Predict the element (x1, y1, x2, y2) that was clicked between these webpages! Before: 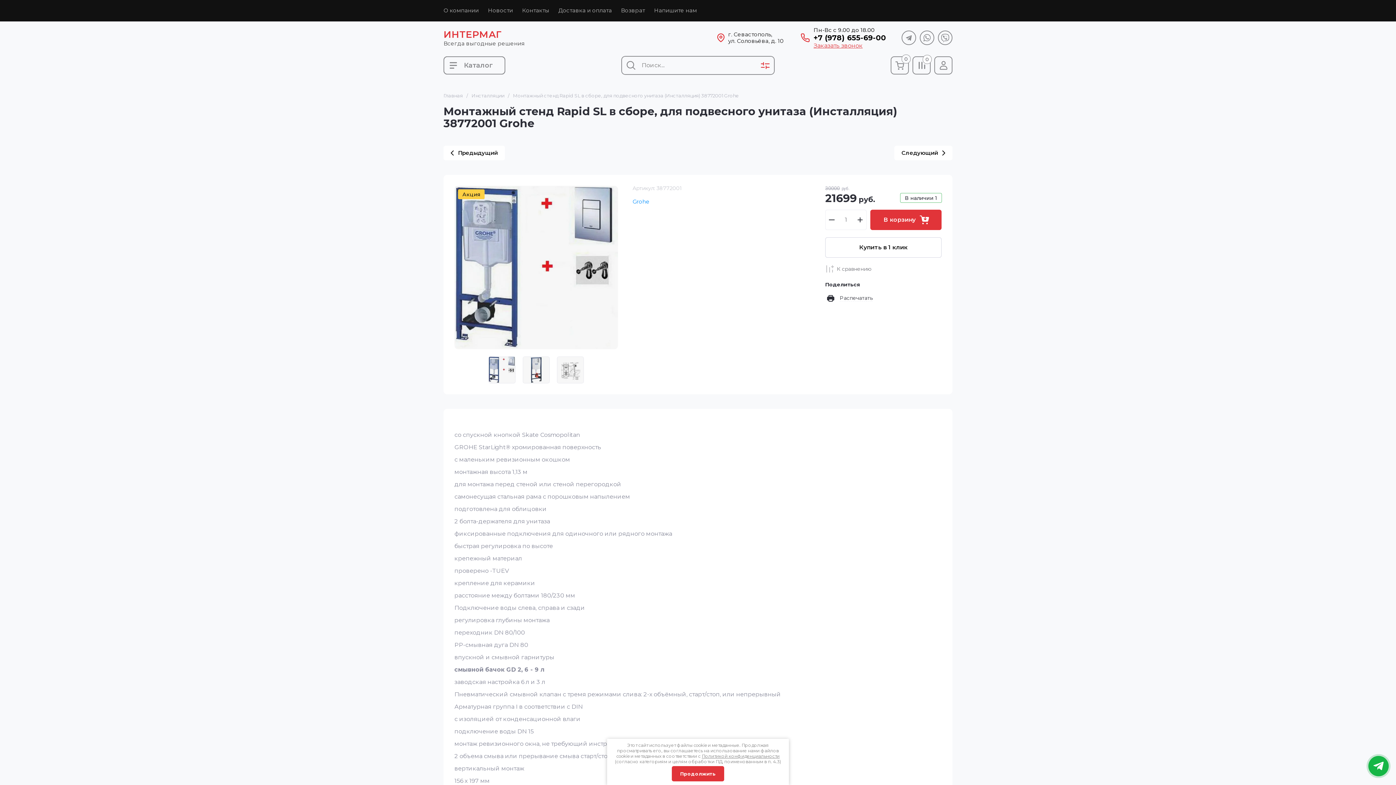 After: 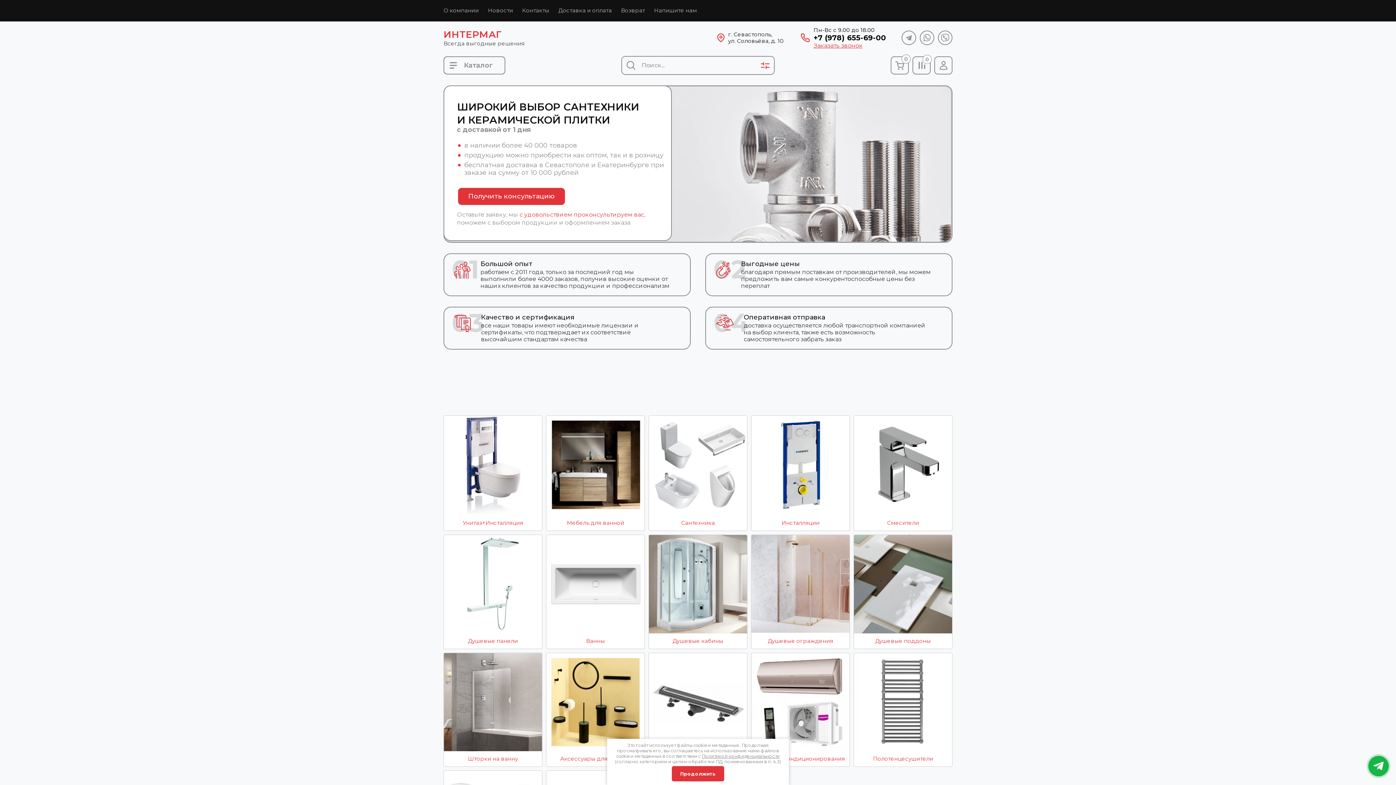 Action: label: Главная bbox: (443, 92, 462, 98)